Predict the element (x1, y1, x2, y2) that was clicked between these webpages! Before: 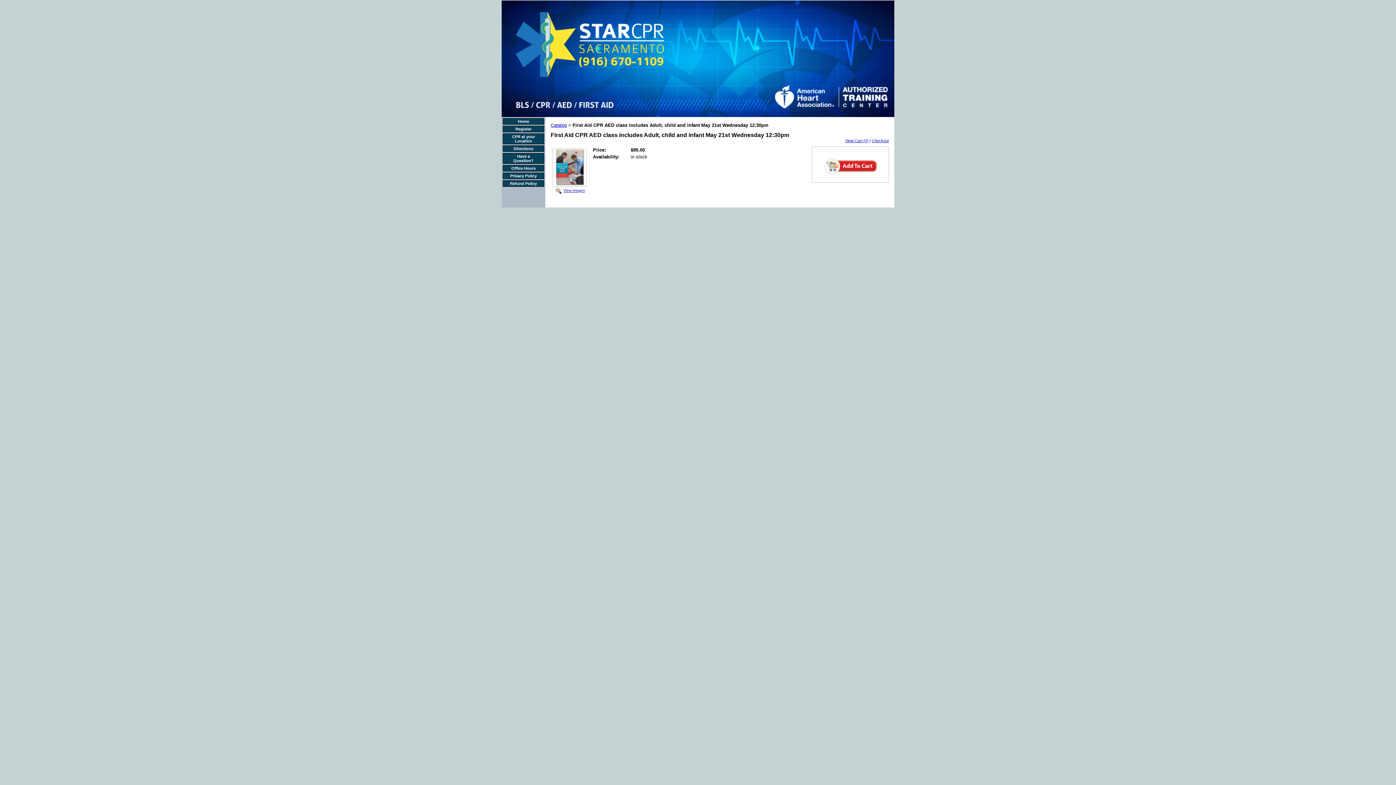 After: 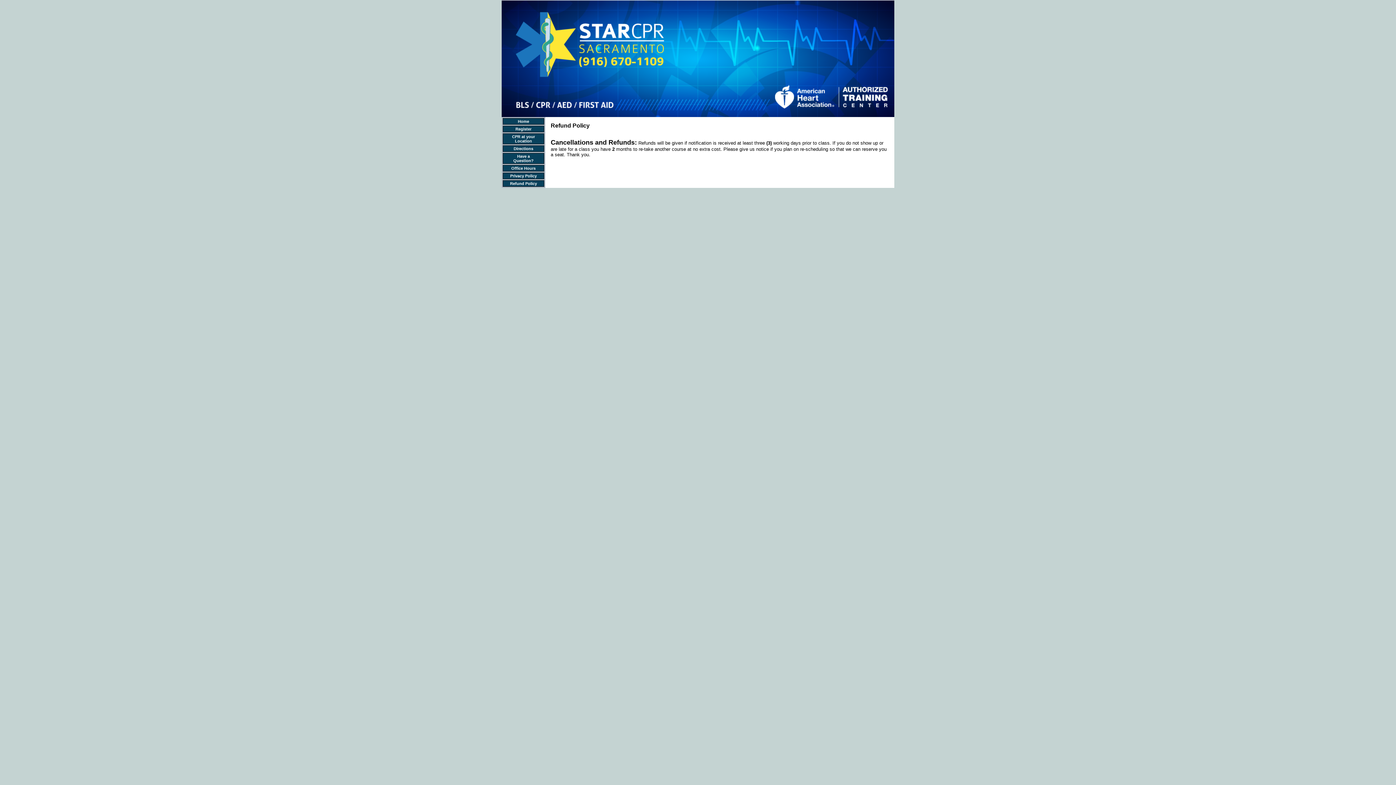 Action: bbox: (510, 181, 537, 185) label: Refund Policy